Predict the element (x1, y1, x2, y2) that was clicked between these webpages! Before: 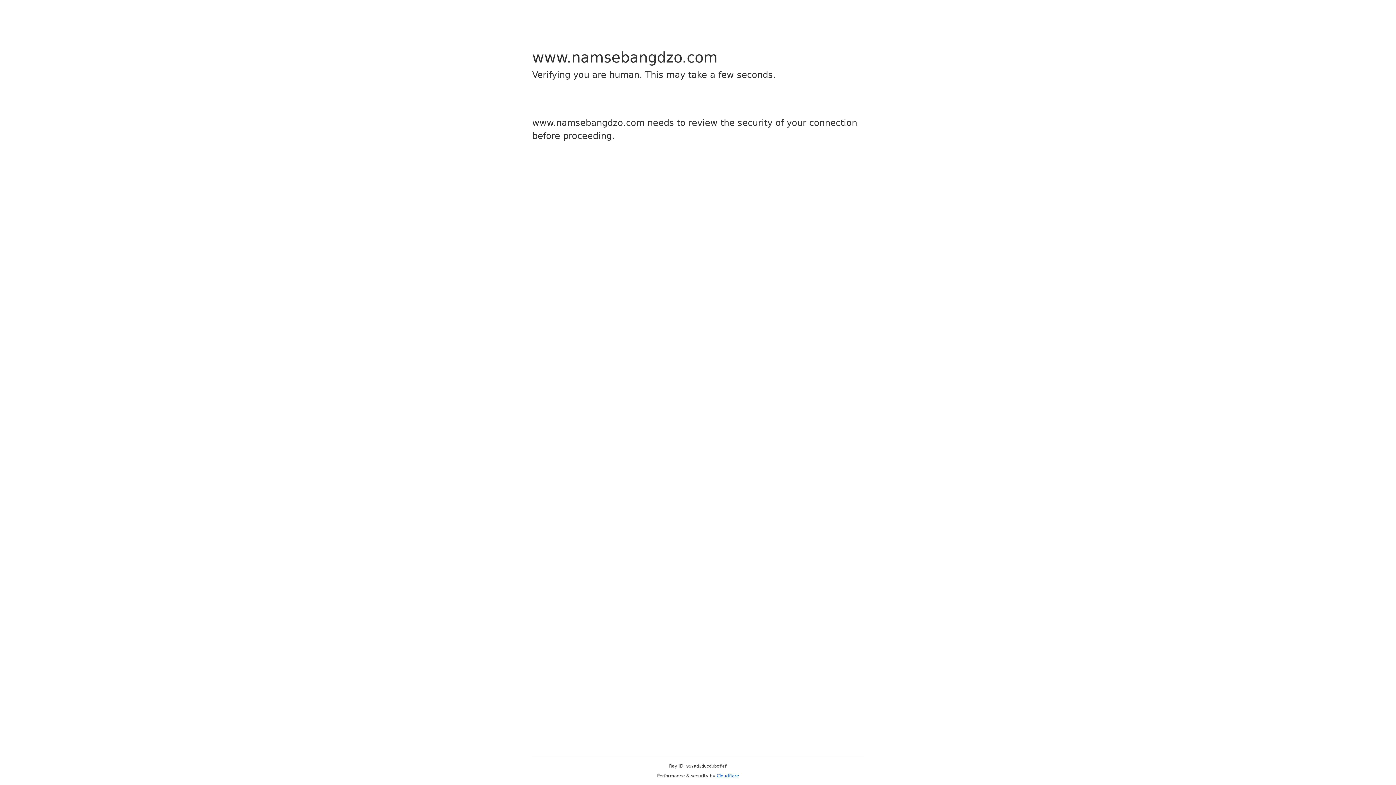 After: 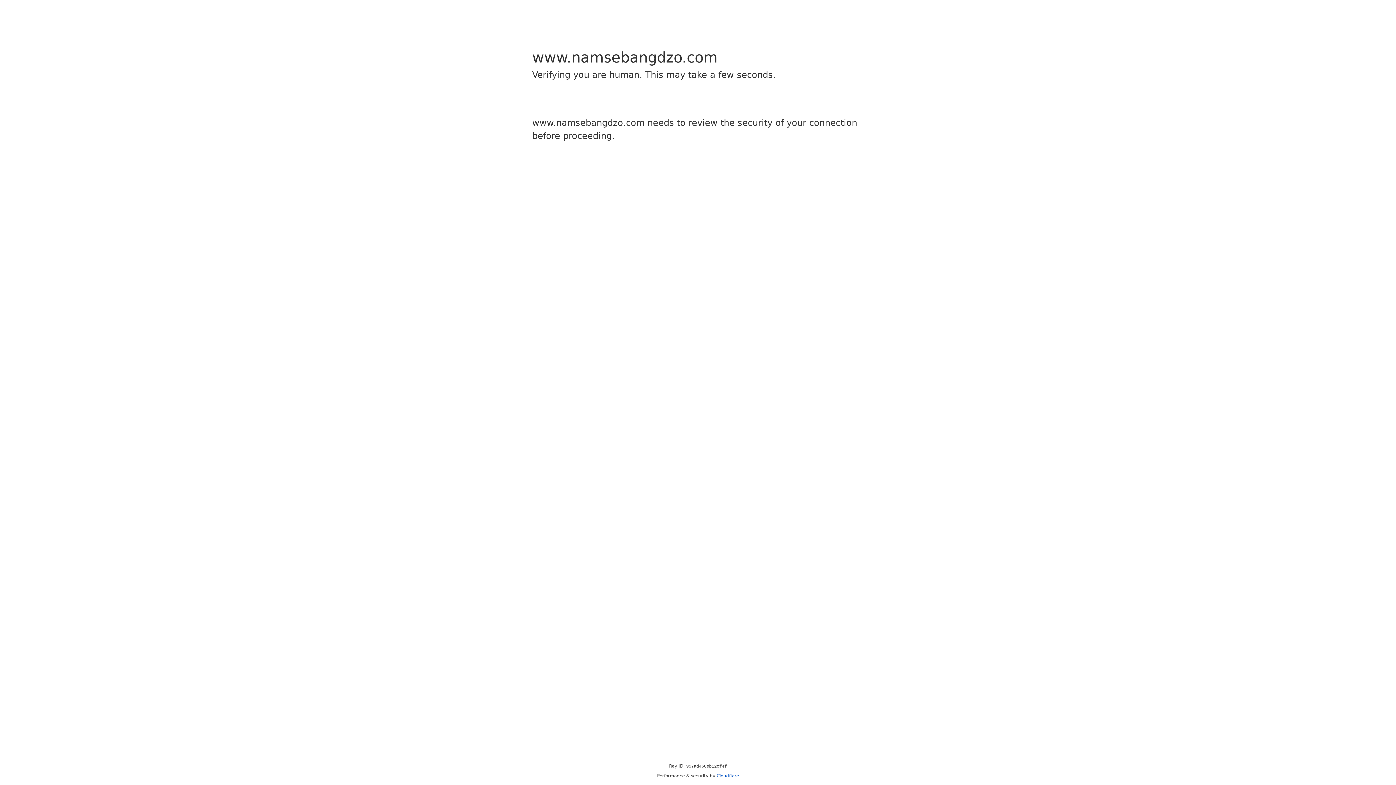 Action: label: Cloudflare bbox: (716, 773, 739, 778)